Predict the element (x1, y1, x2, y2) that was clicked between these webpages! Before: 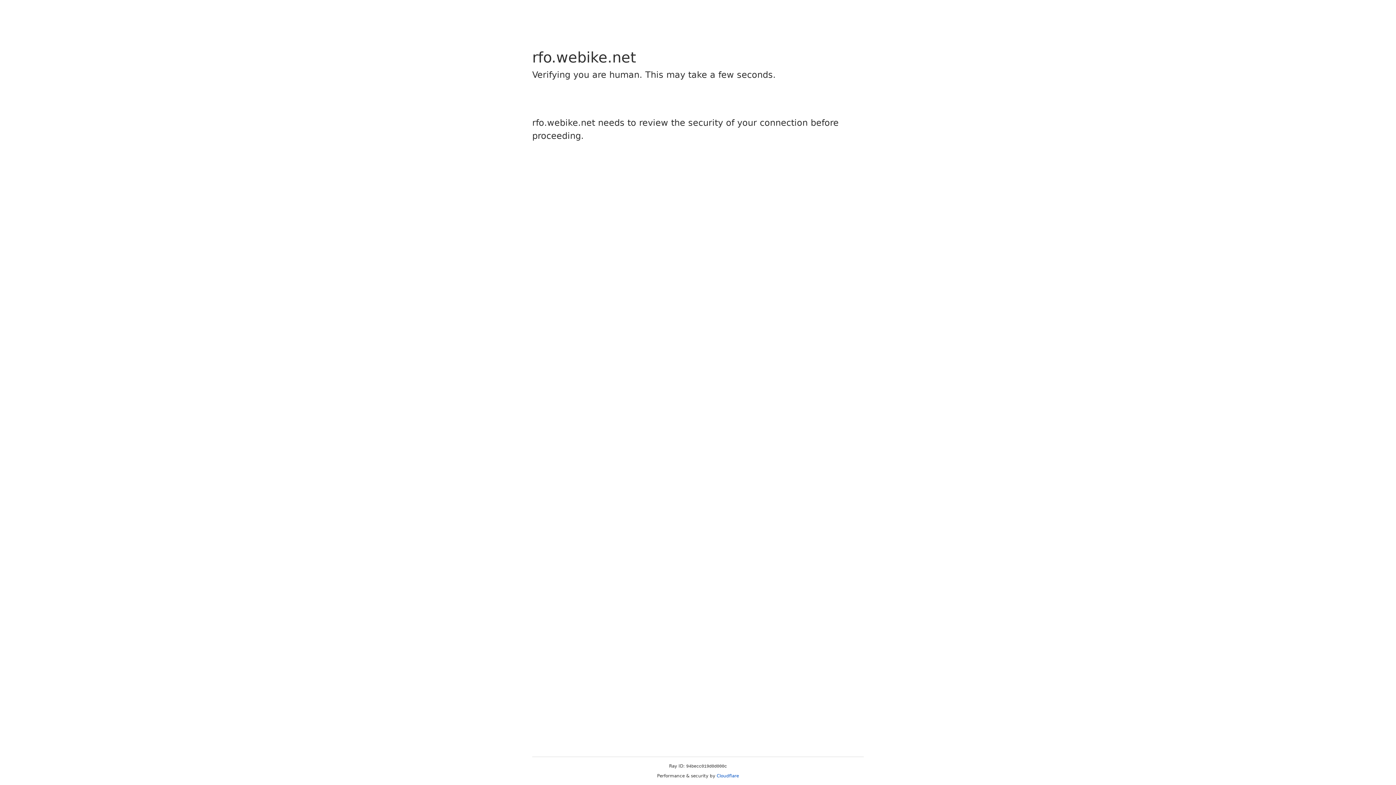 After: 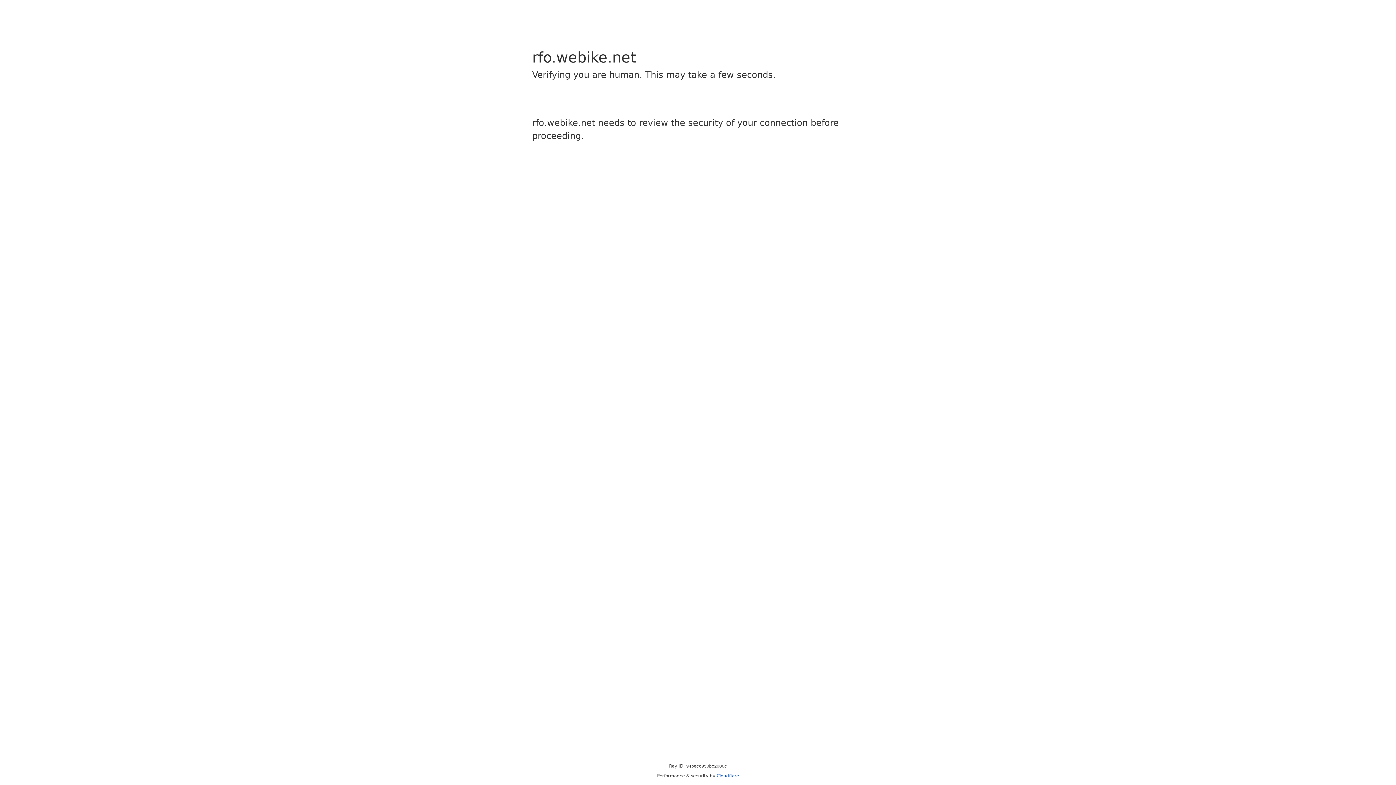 Action: bbox: (716, 773, 739, 778) label: Cloudflare